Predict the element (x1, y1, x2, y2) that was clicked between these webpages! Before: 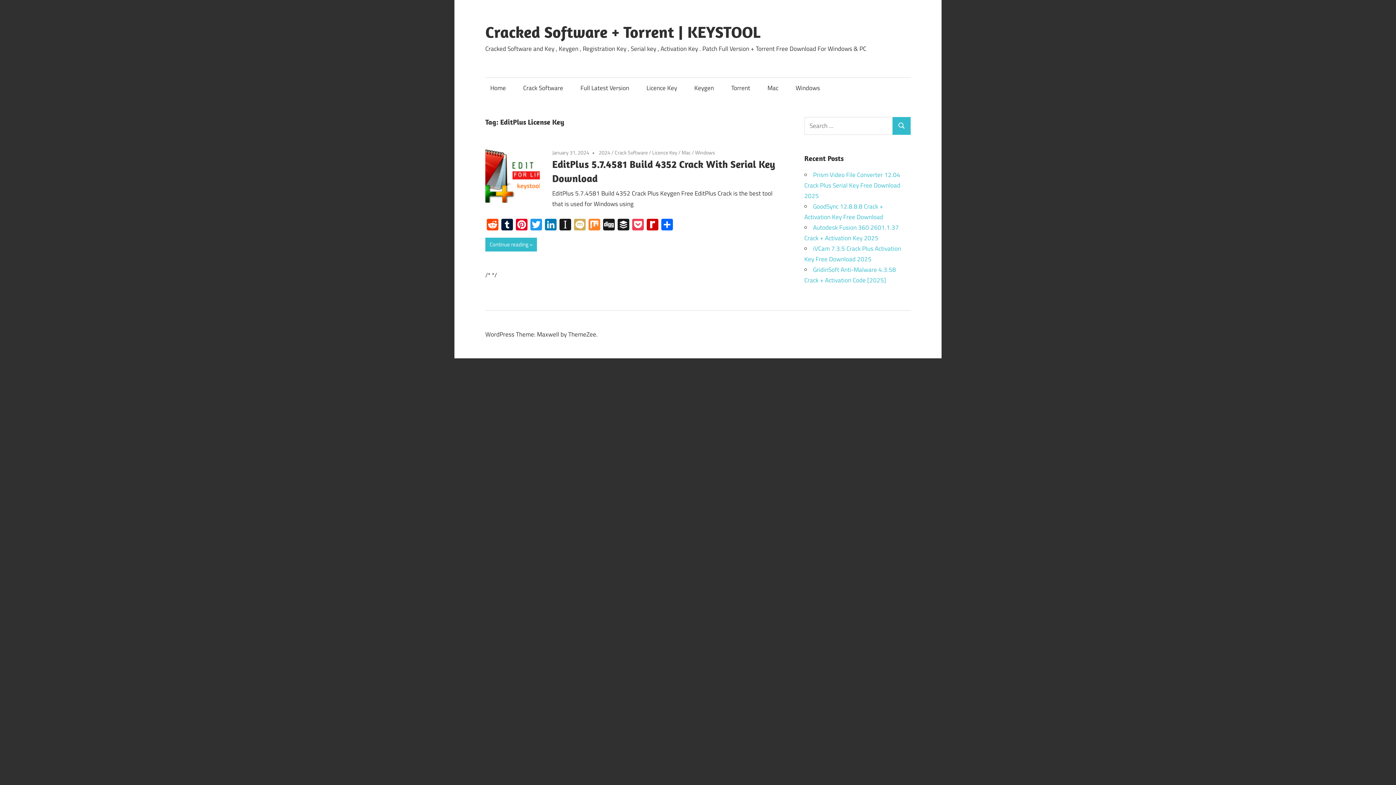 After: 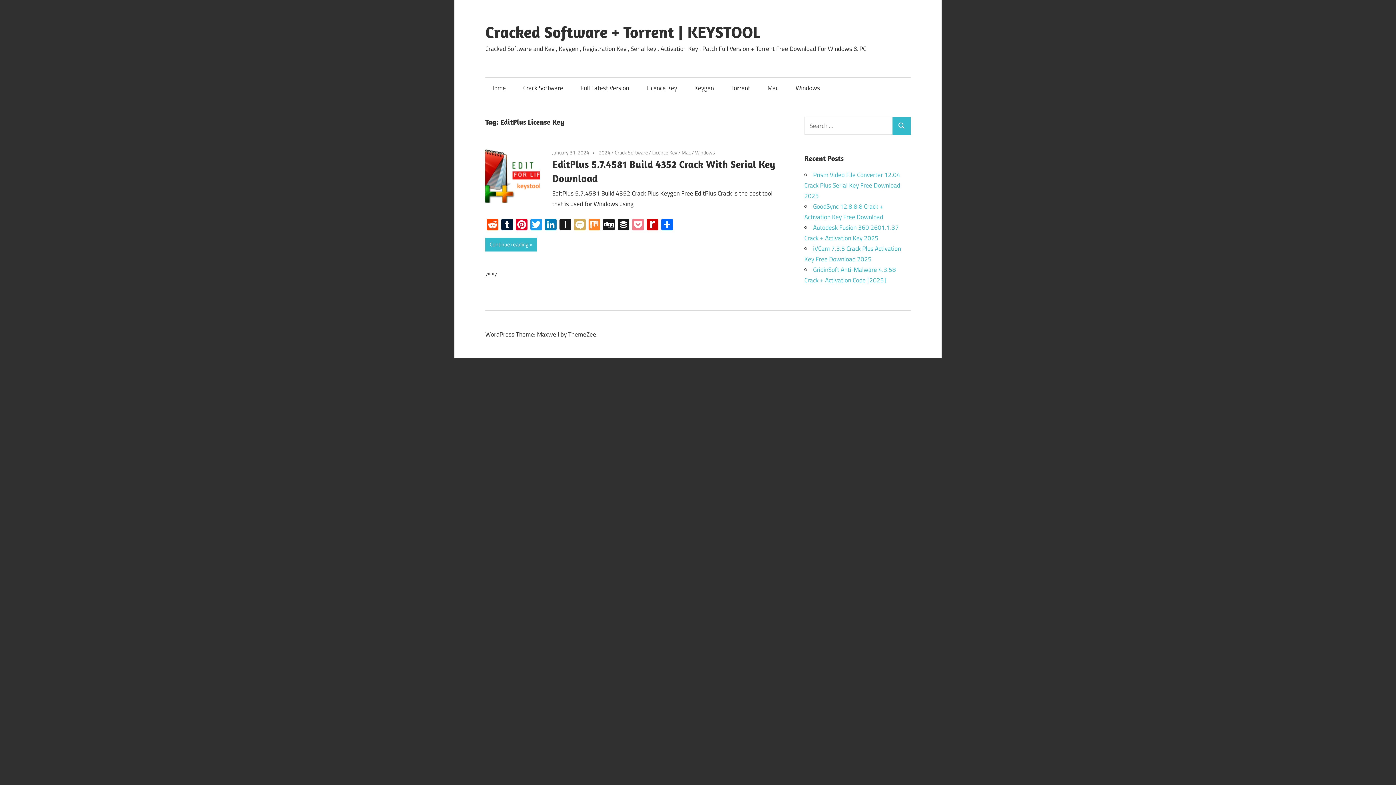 Action: bbox: (630, 218, 645, 231) label: Pocket